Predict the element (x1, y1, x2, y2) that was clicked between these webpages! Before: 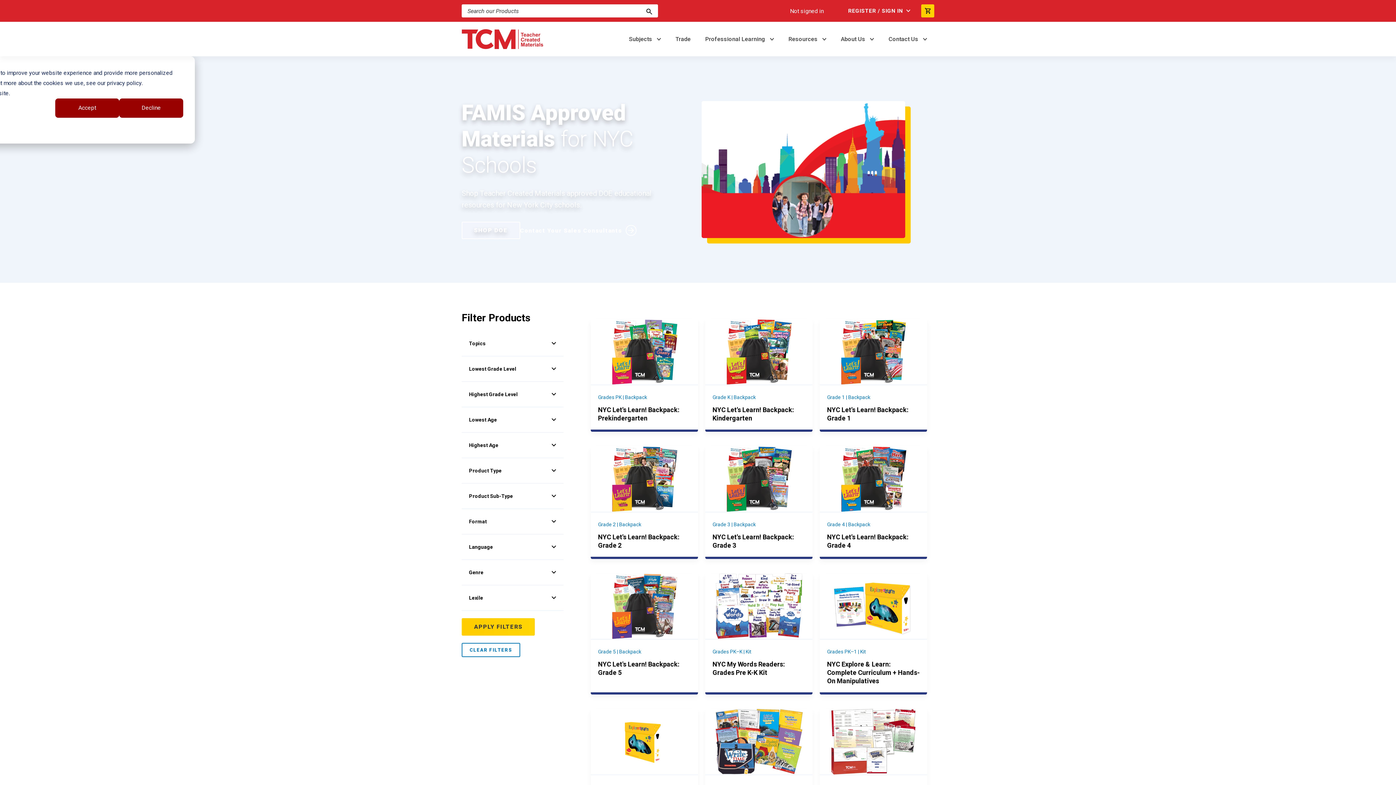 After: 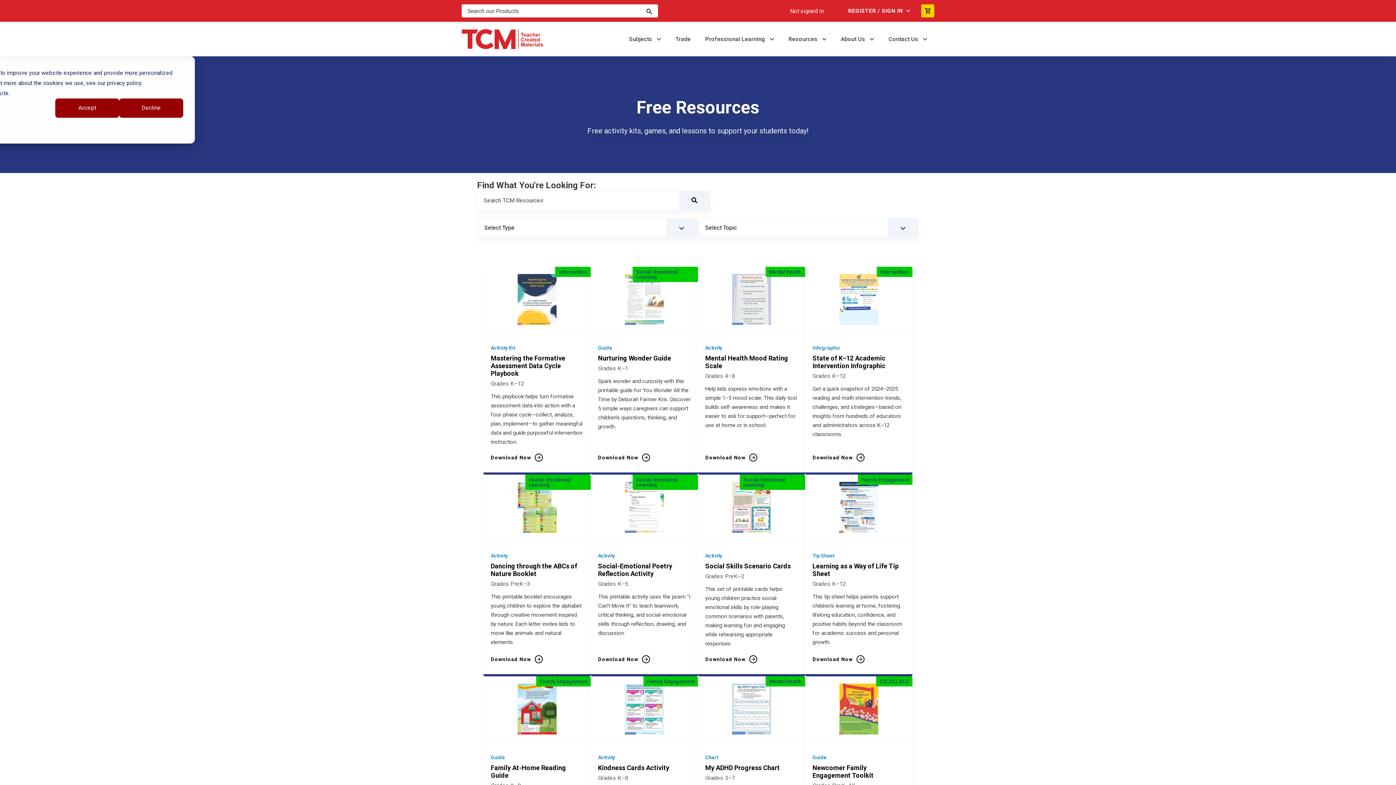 Action: label: Resources  bbox: (781, 34, 833, 43)